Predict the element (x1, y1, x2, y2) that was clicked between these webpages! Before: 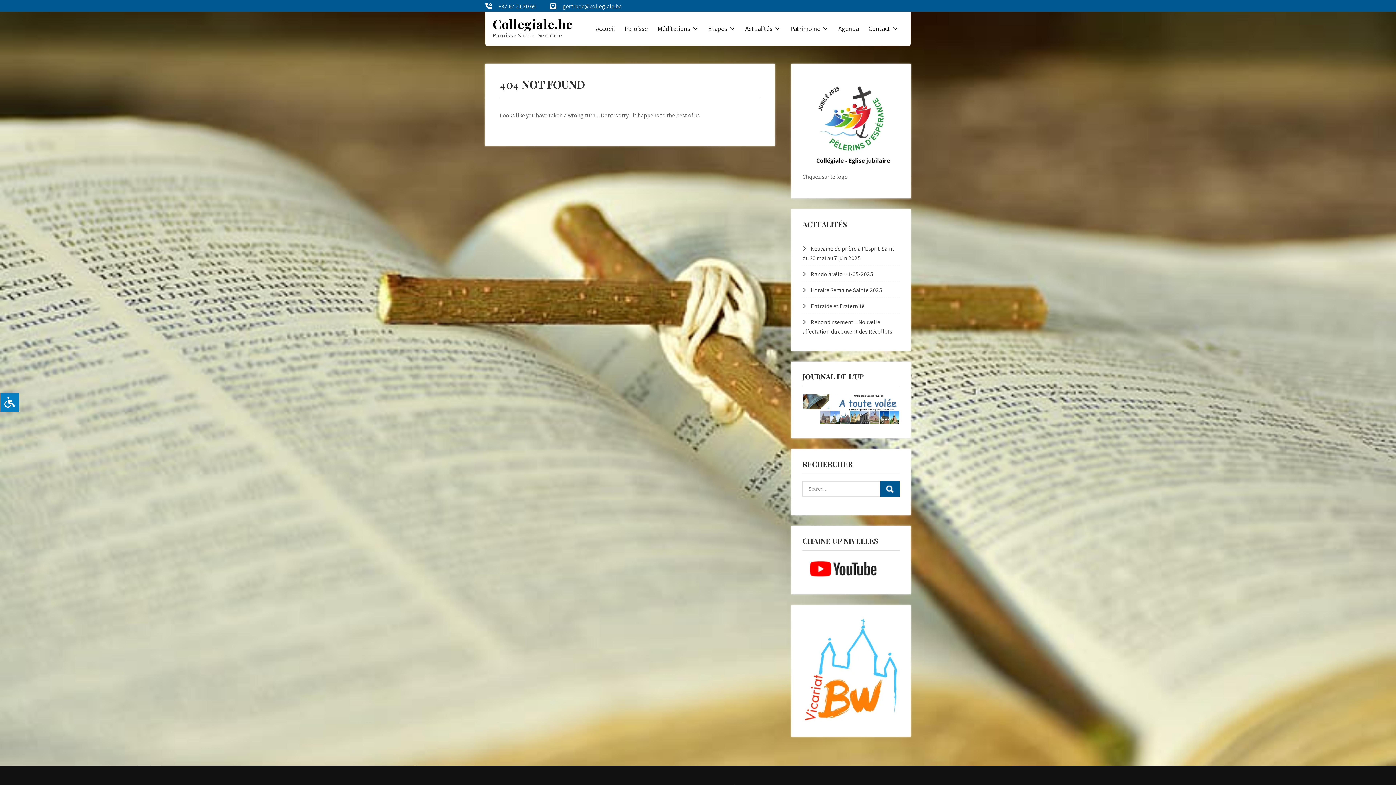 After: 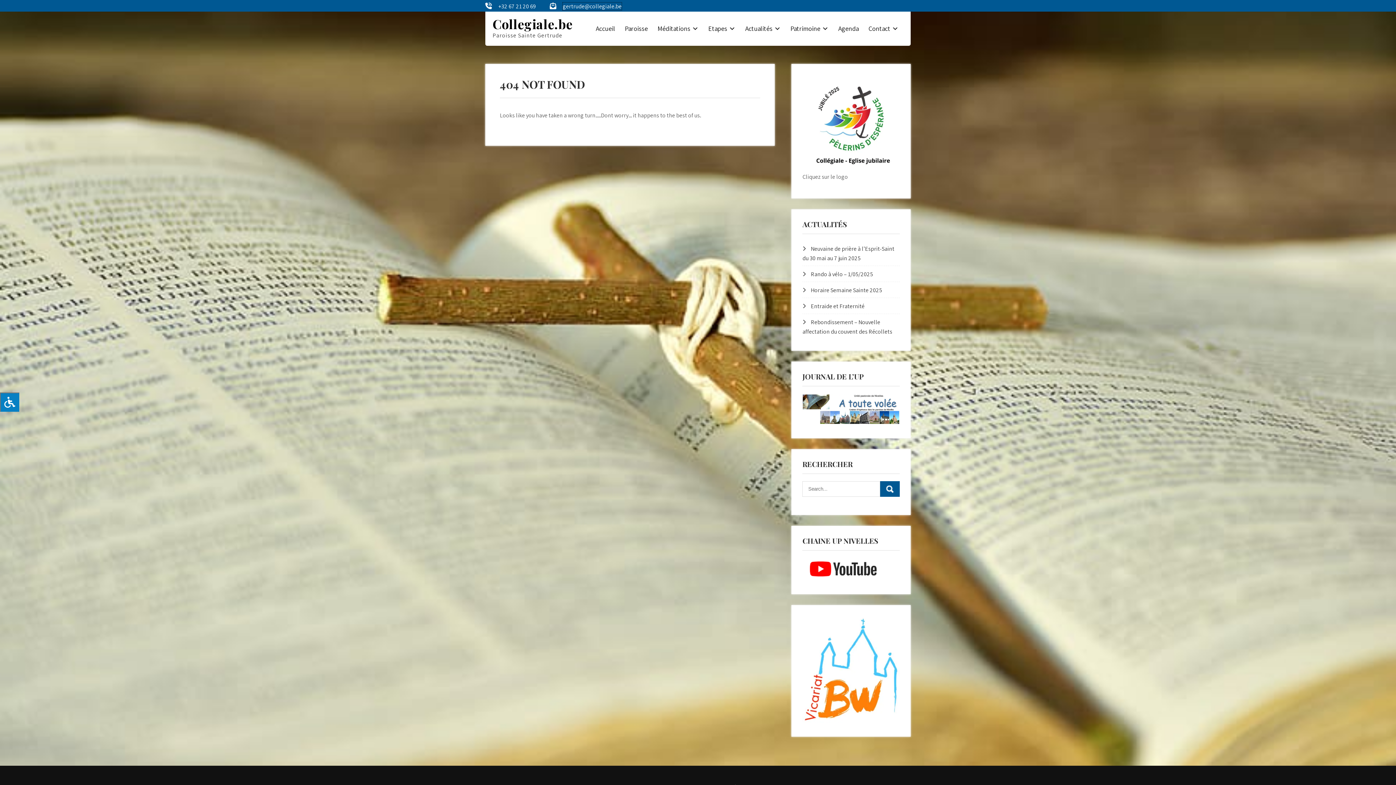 Action: bbox: (562, 2, 621, 10) label: gertrude@collegiale.be